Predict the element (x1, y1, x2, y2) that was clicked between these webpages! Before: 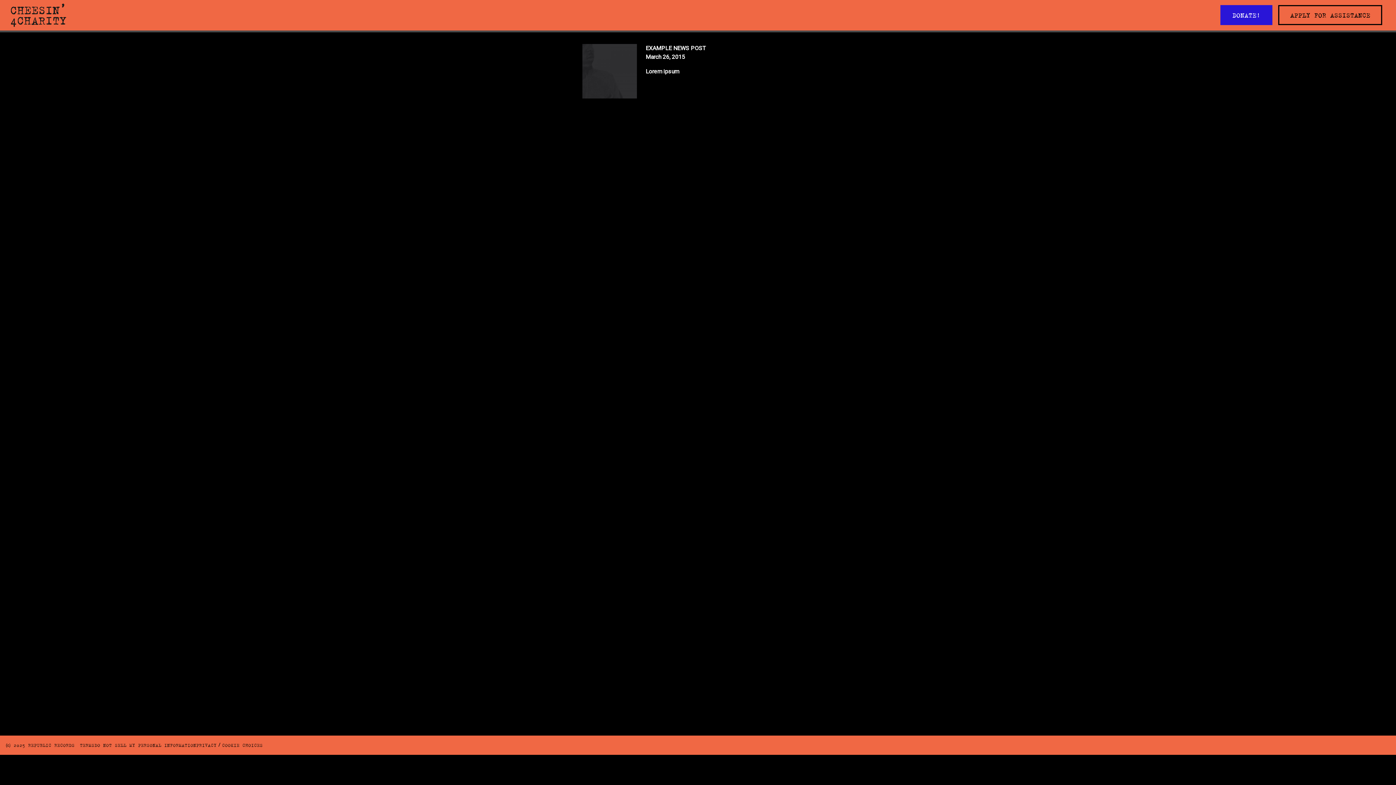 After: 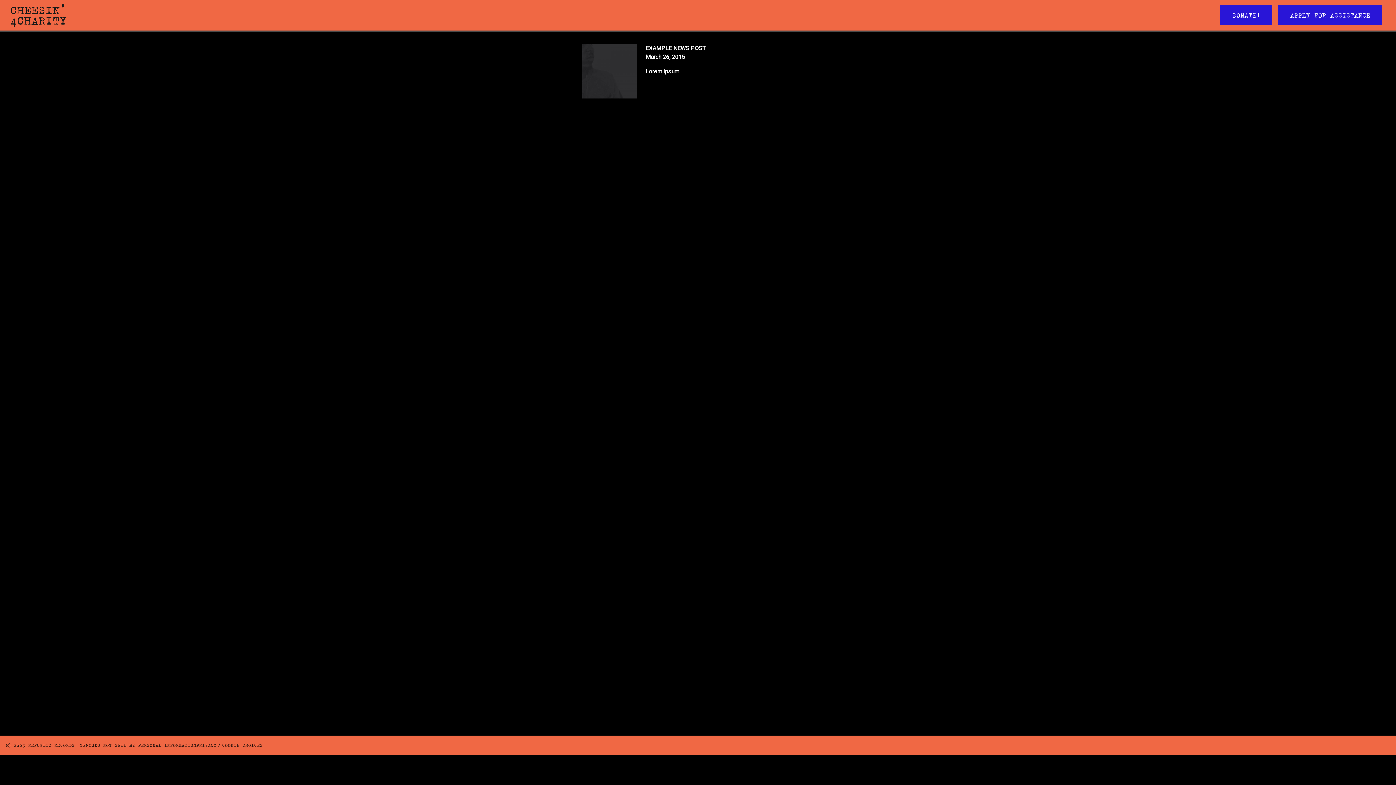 Action: bbox: (1278, 5, 1382, 25) label: APPLY FOR ASSISTANCE